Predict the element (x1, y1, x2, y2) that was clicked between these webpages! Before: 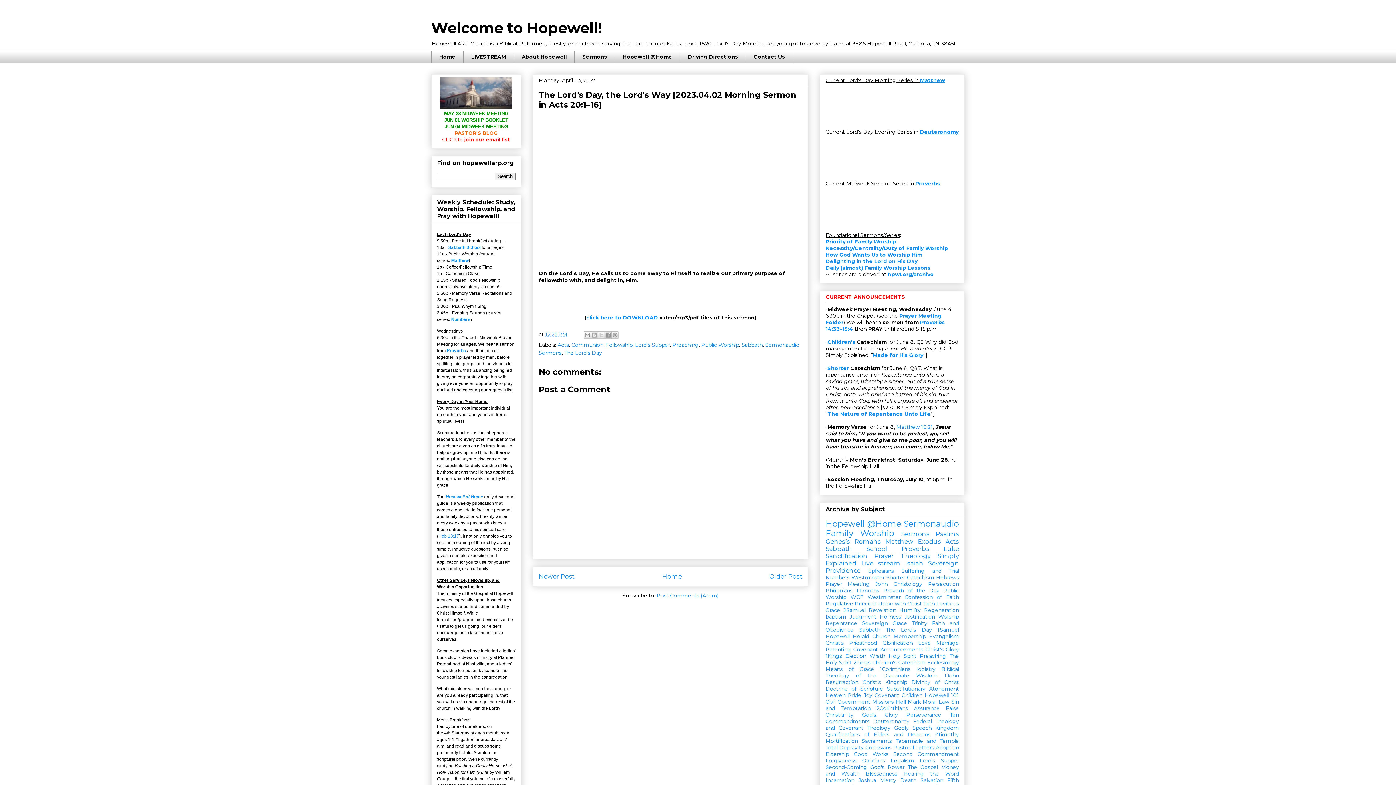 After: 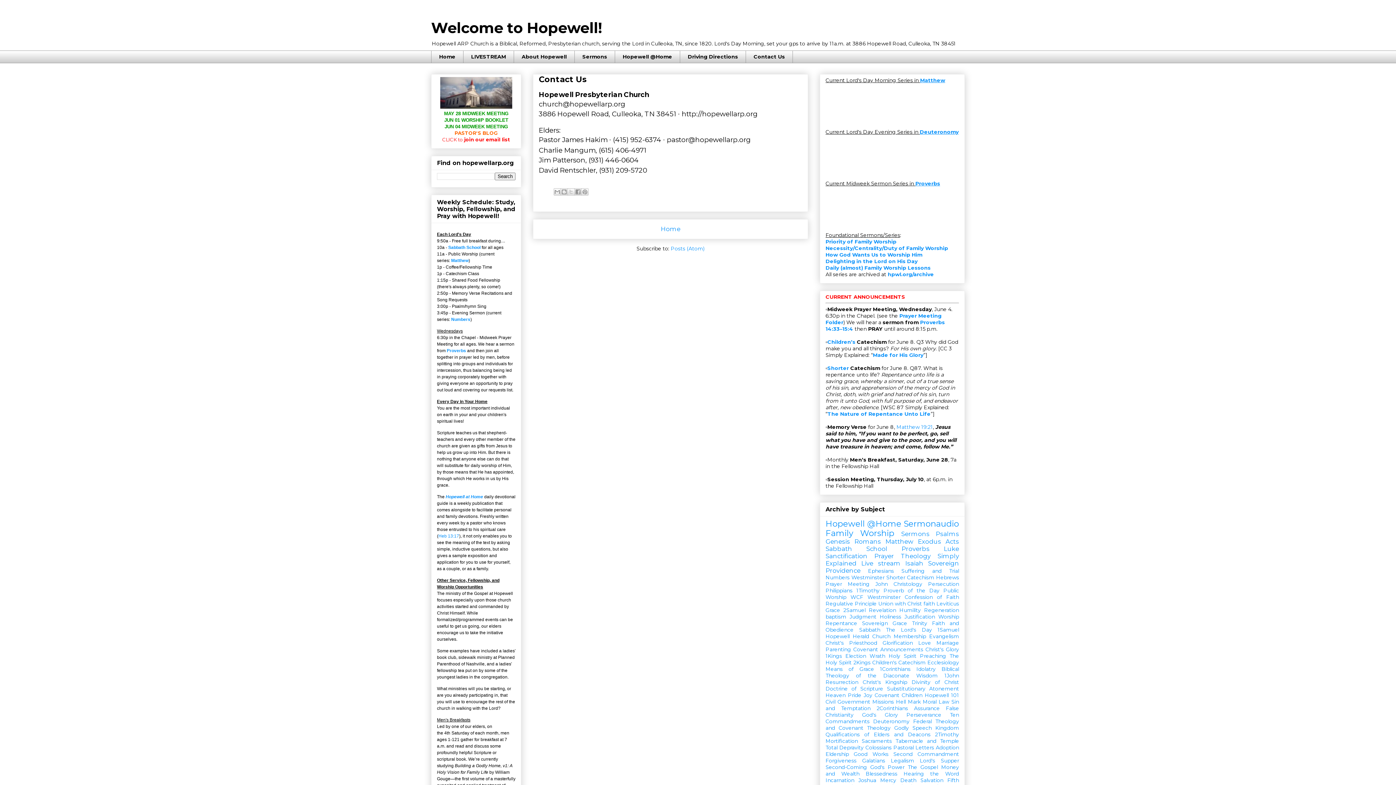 Action: label: Contact Us bbox: (745, 50, 793, 63)